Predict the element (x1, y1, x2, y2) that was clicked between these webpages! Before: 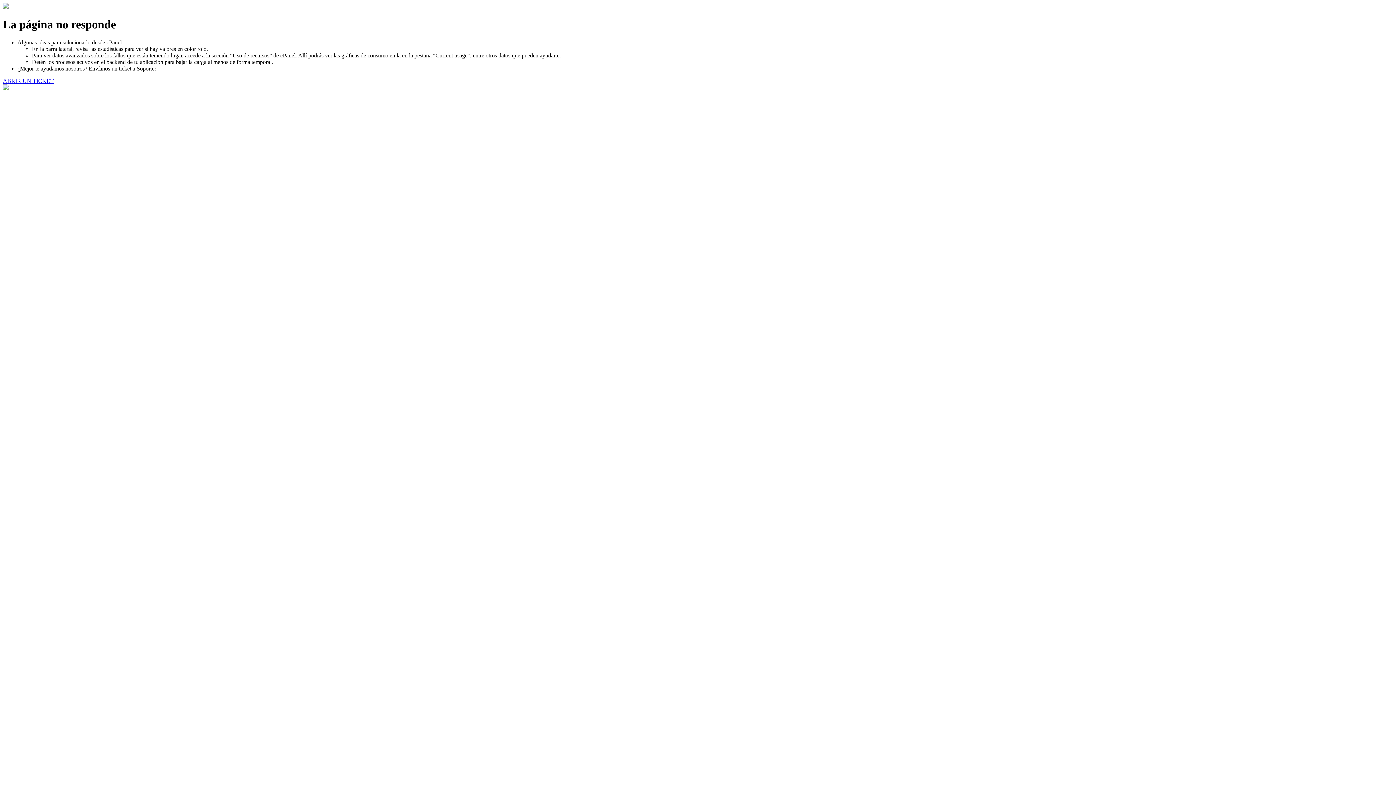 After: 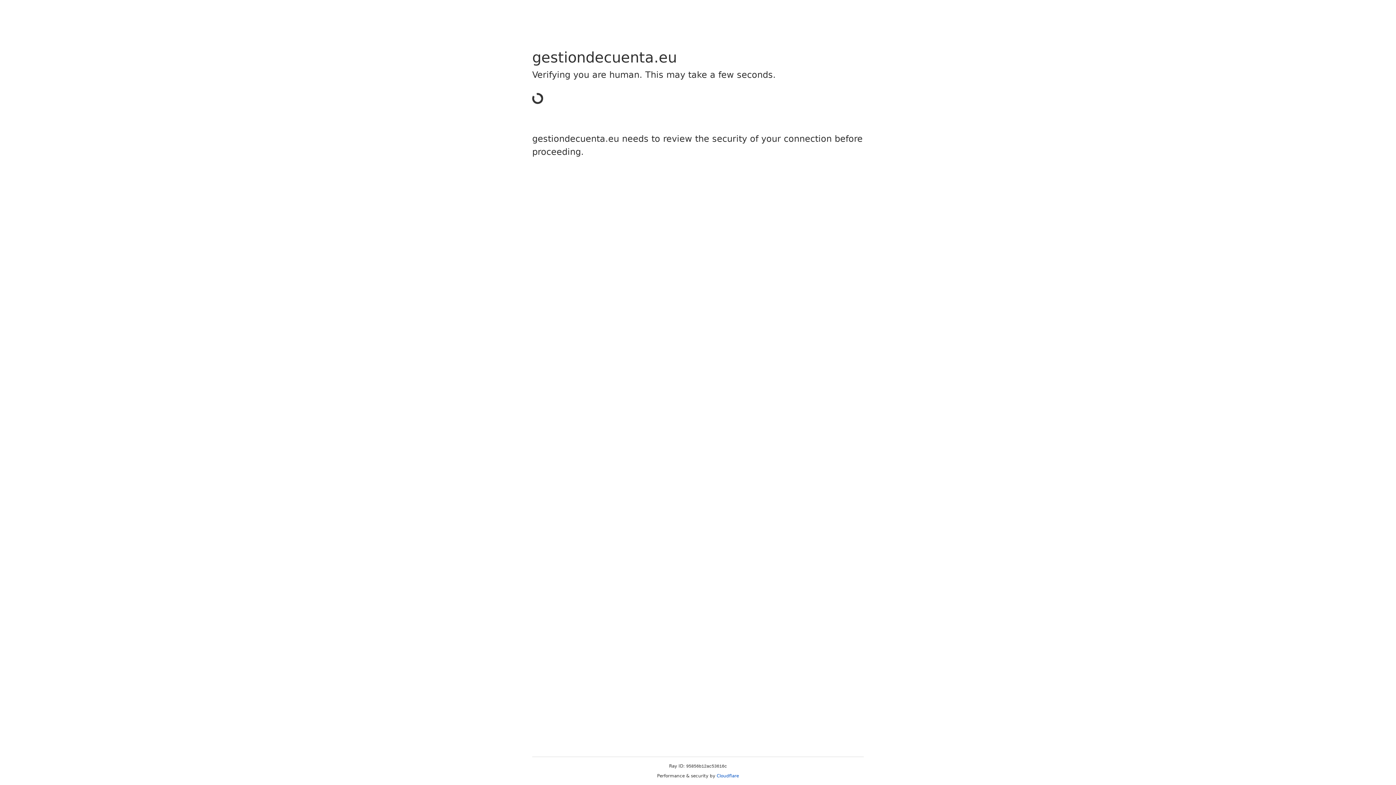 Action: bbox: (2, 77, 53, 83) label: ABRIR UN TICKET